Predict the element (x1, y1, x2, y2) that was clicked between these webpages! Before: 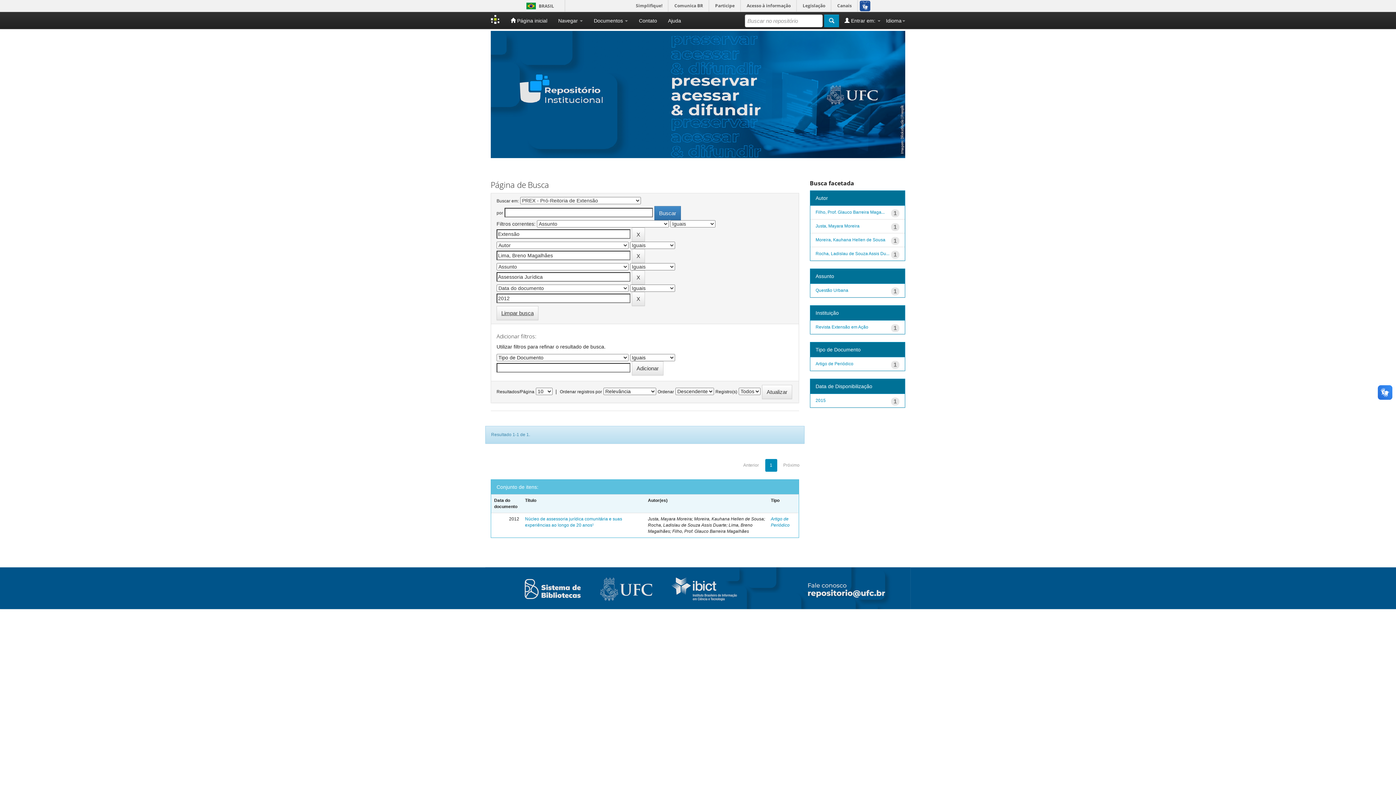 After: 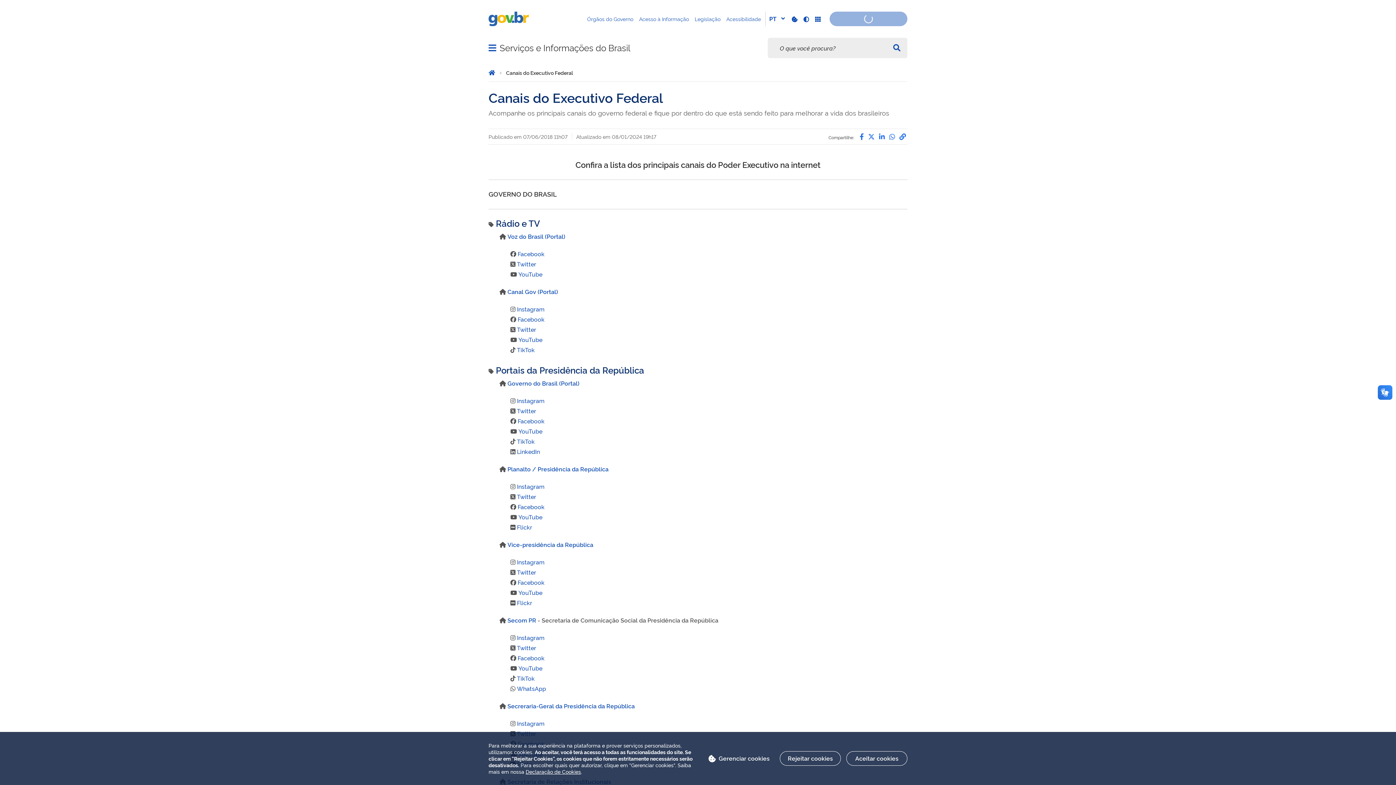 Action: bbox: (832, 0, 857, 11) label: Canais